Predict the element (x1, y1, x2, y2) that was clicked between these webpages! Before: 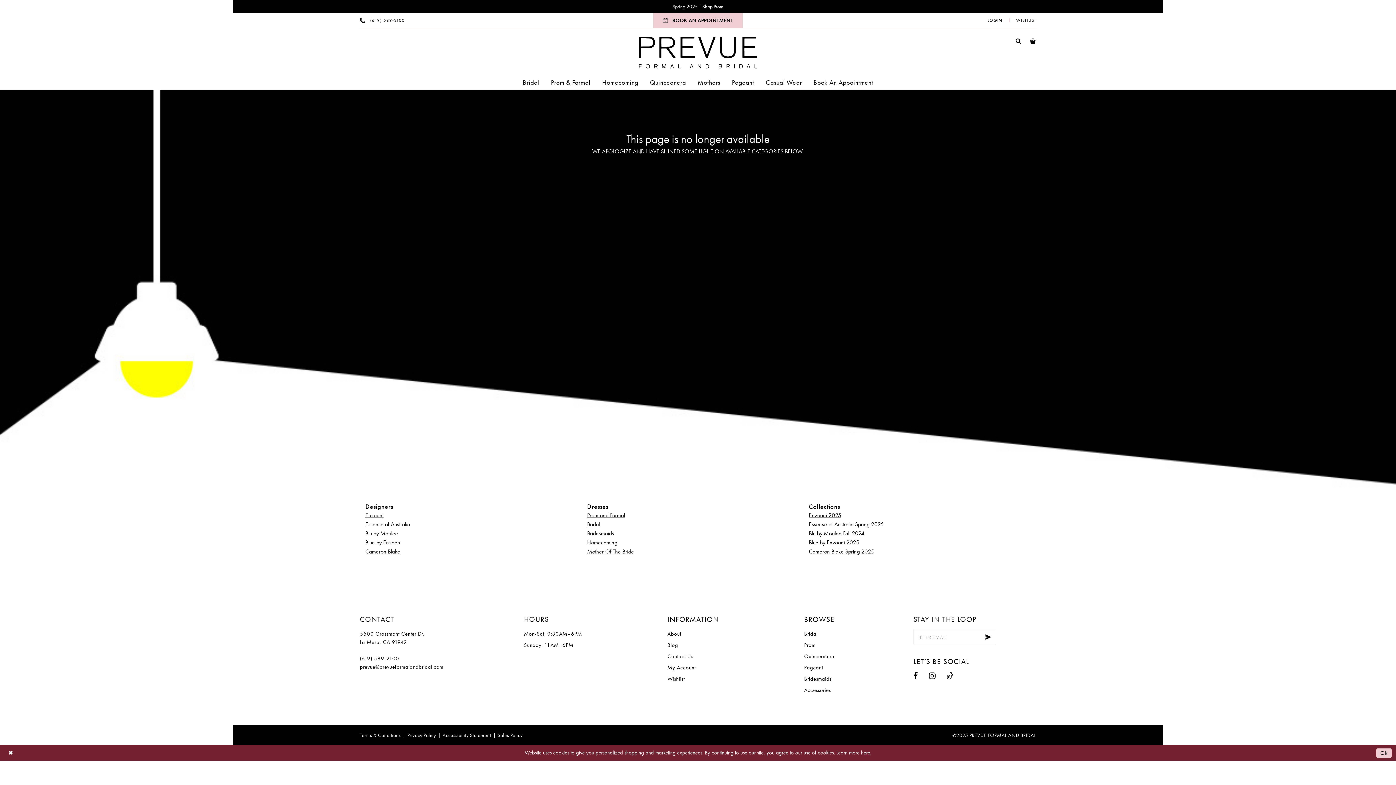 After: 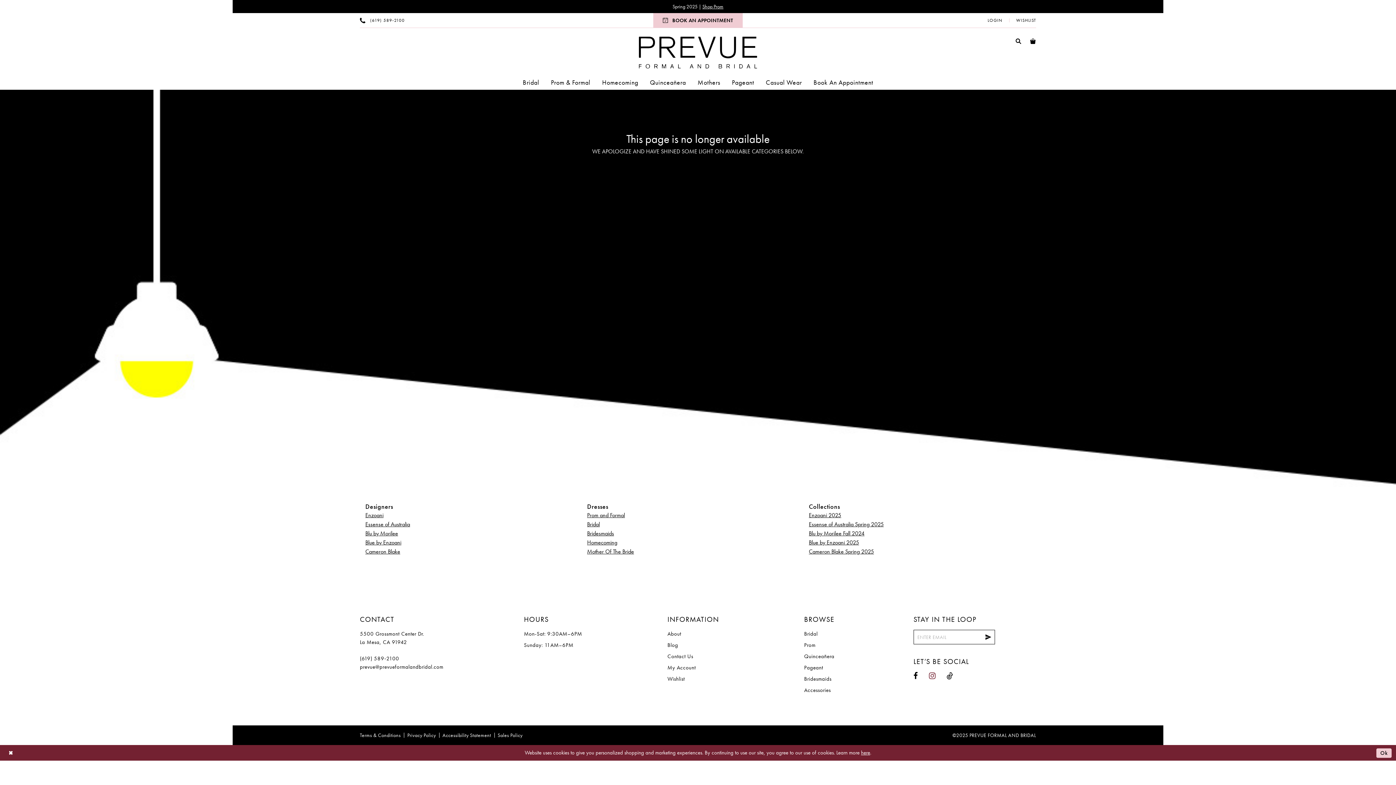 Action: label: Visit our Instagram - Opens in new tab bbox: (929, 672, 935, 680)